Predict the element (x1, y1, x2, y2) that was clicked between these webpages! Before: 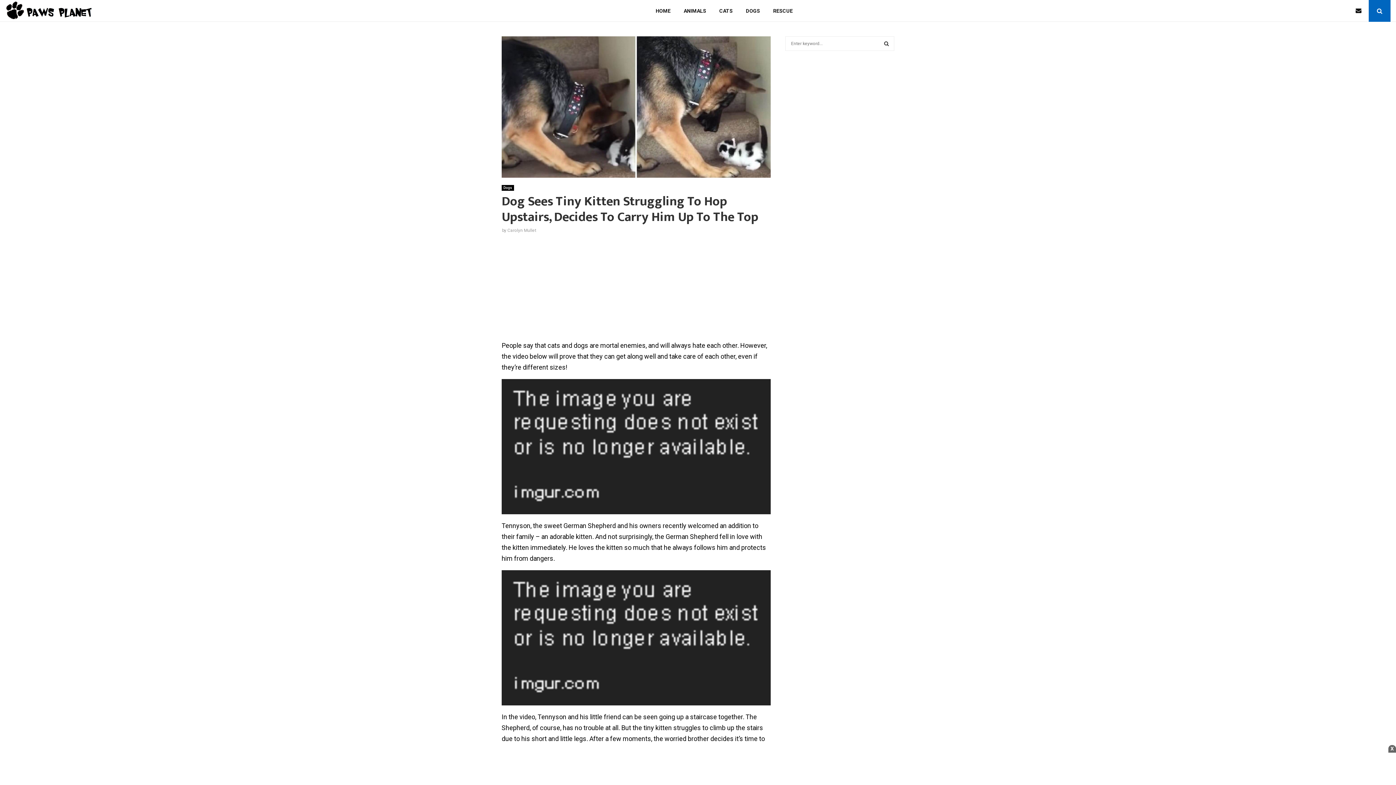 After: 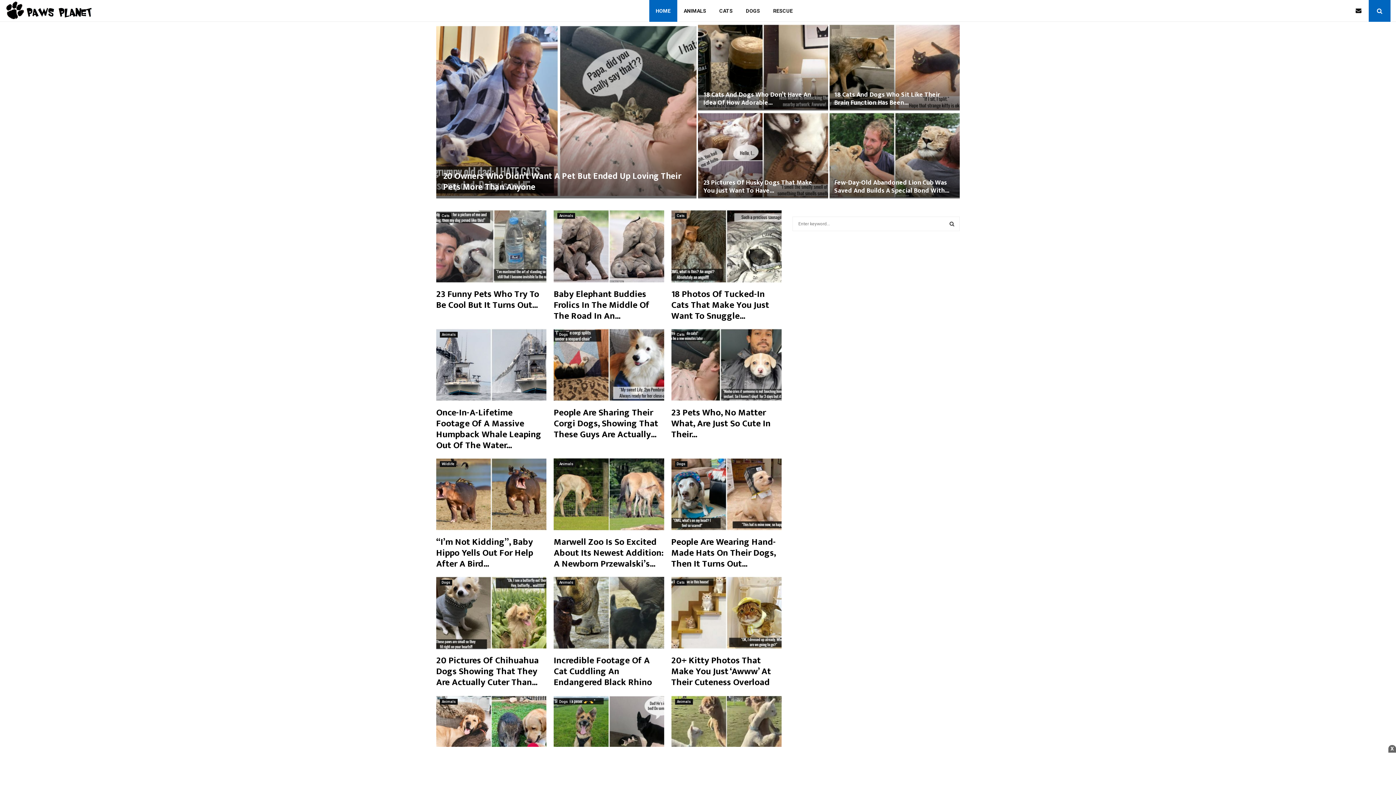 Action: label: Carolyn Mullet bbox: (507, 227, 536, 232)